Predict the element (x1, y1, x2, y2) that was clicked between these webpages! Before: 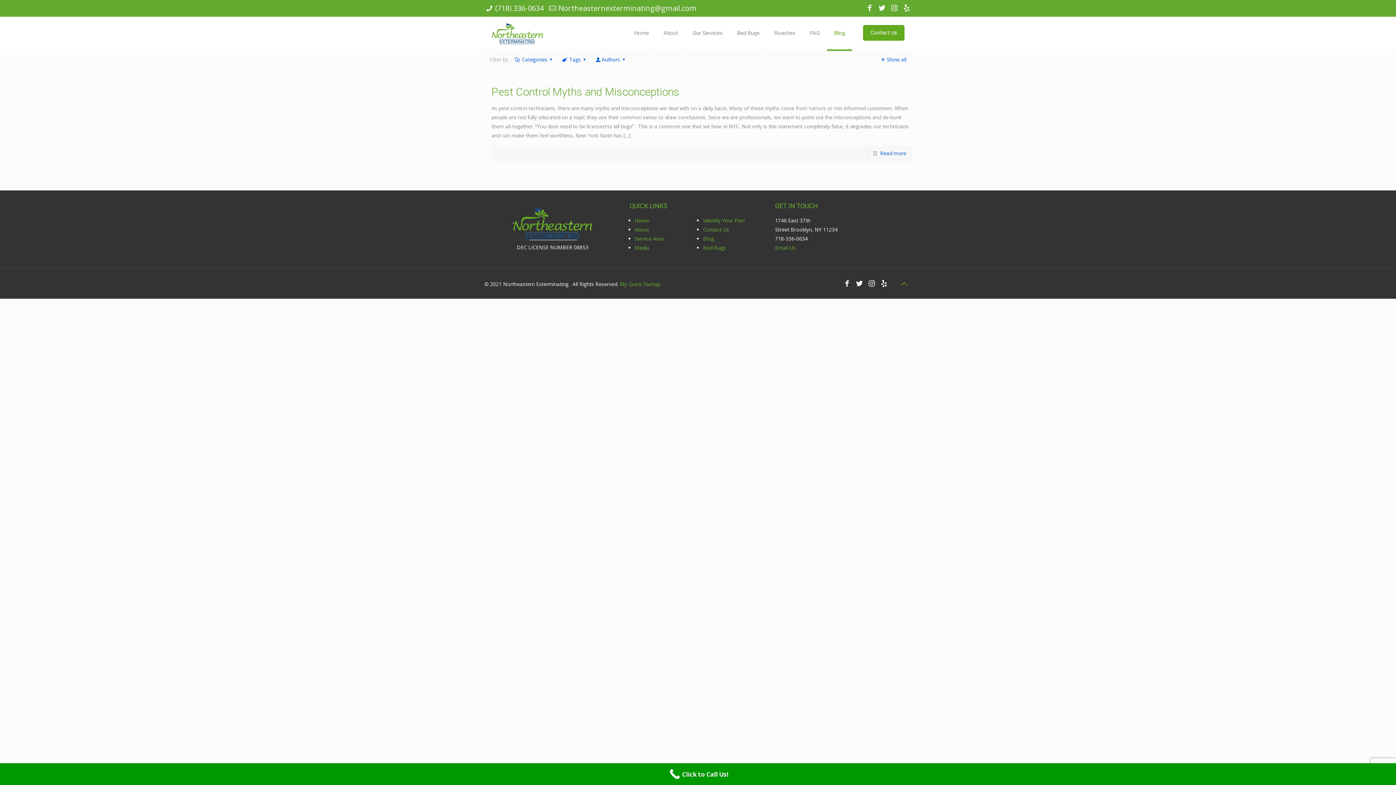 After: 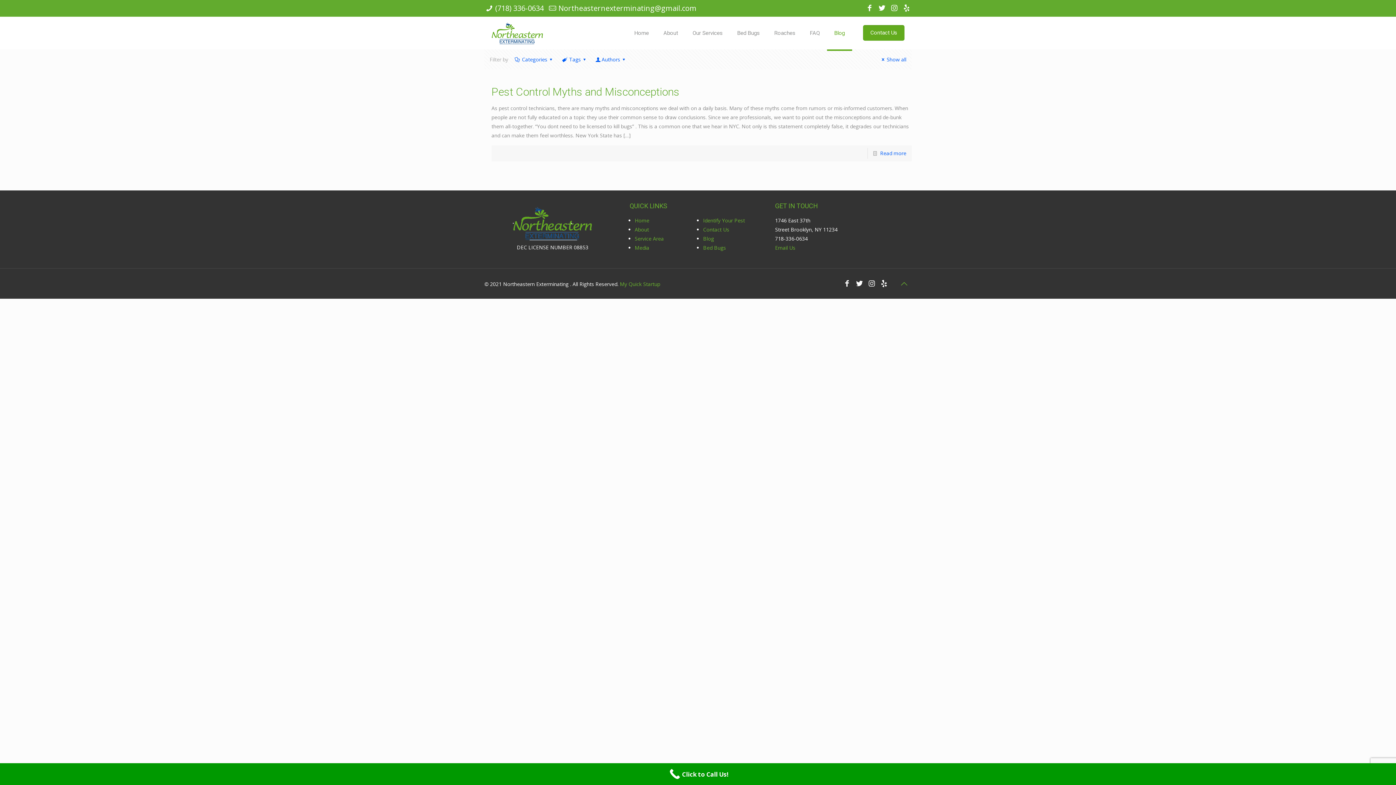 Action: bbox: (889, 2, 899, 12)